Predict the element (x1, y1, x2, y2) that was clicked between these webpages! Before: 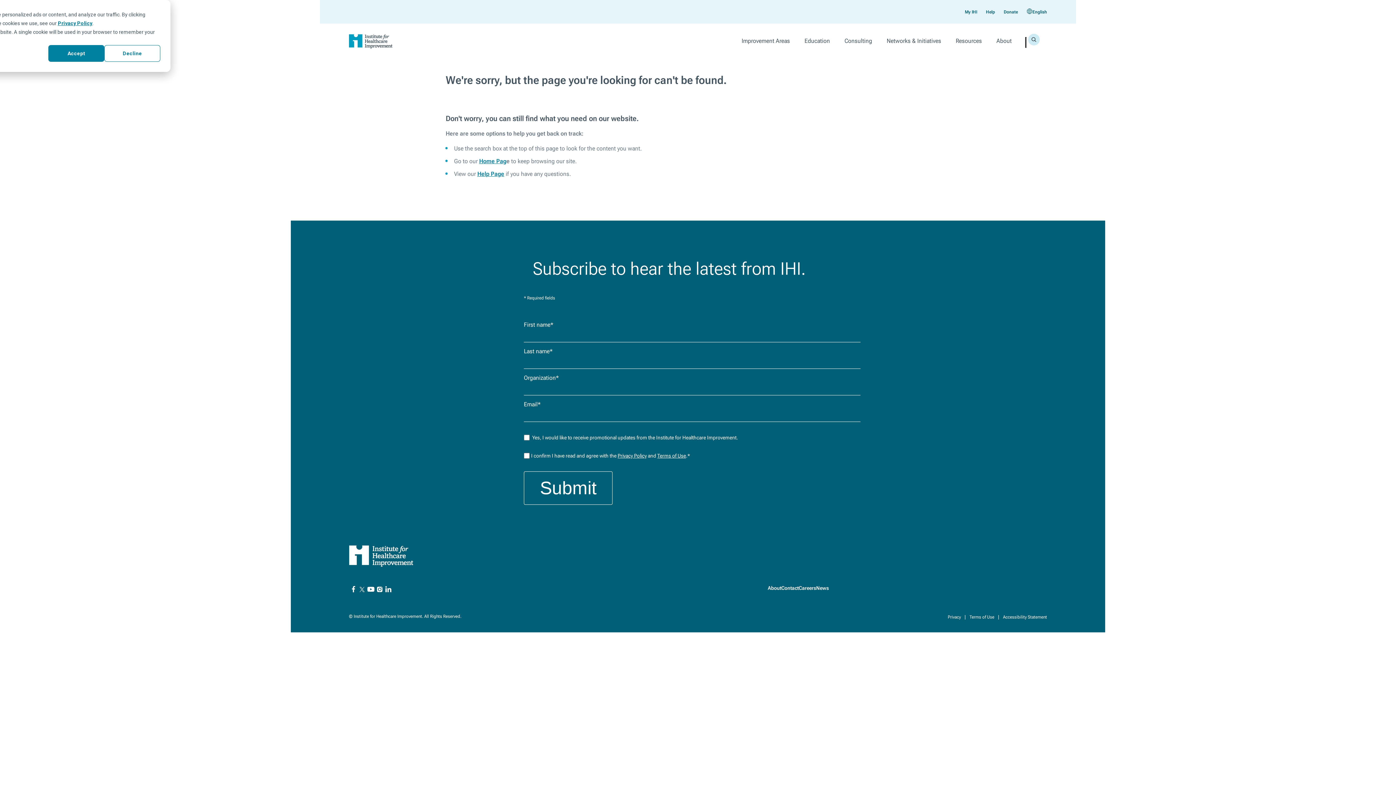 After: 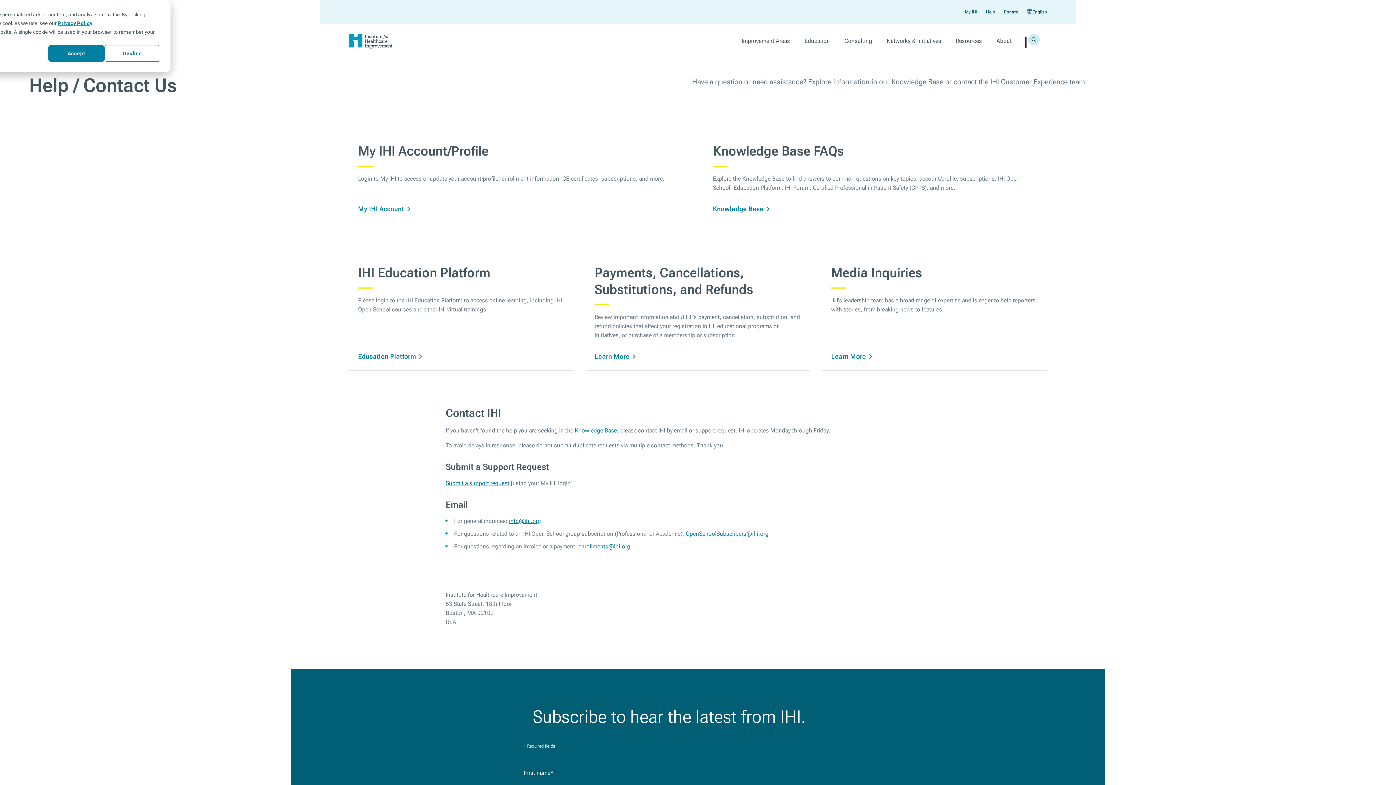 Action: label: Help Page bbox: (477, 170, 504, 177)